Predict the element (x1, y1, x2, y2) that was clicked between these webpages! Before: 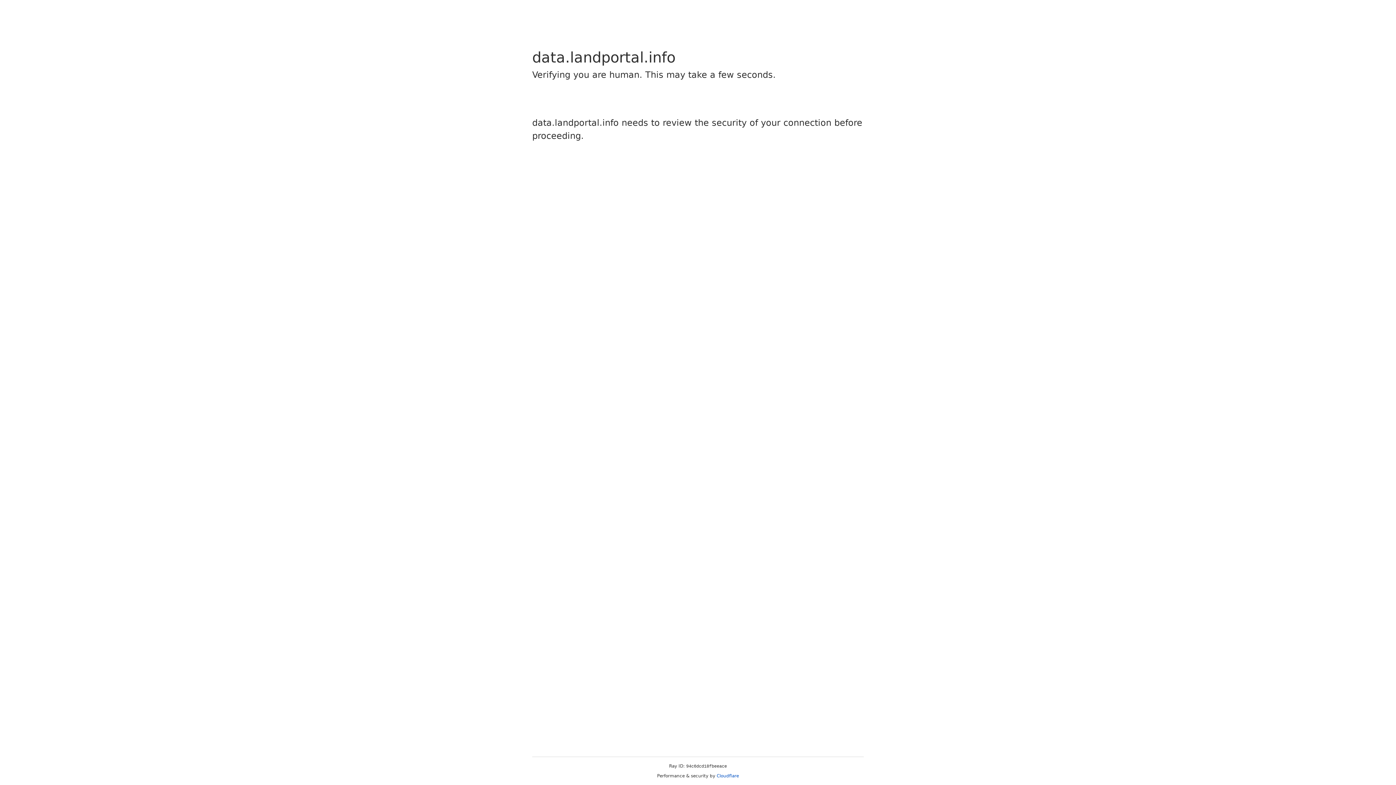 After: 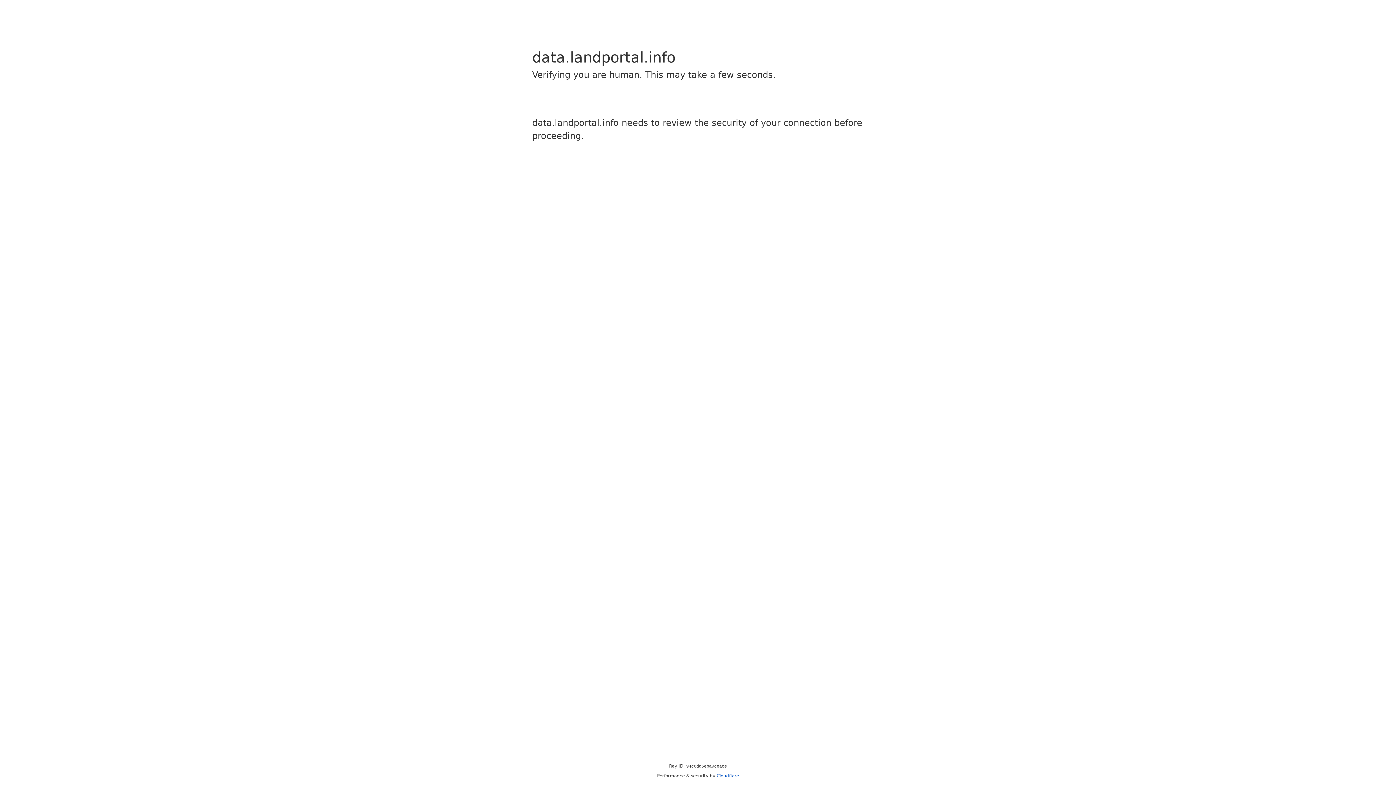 Action: label: Cloudflare bbox: (716, 773, 739, 778)